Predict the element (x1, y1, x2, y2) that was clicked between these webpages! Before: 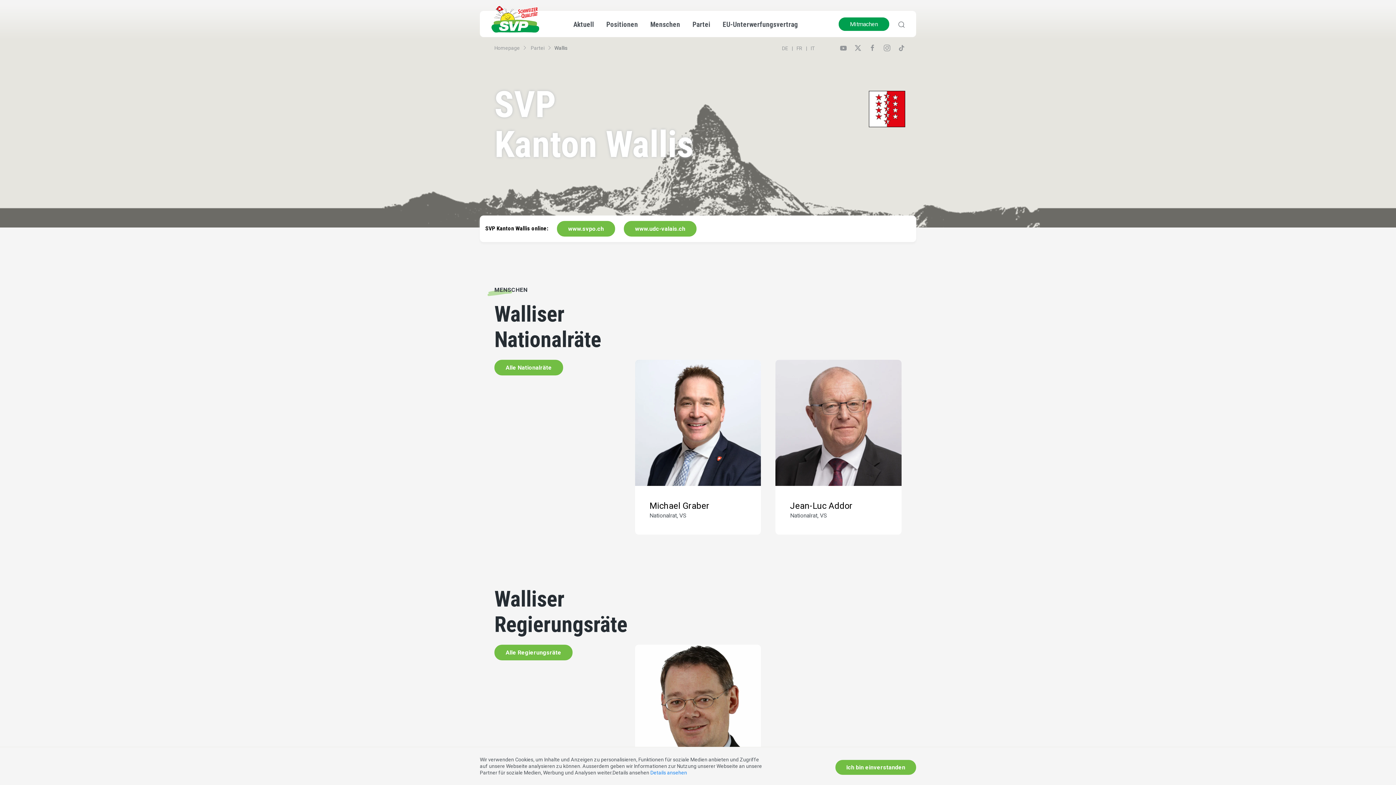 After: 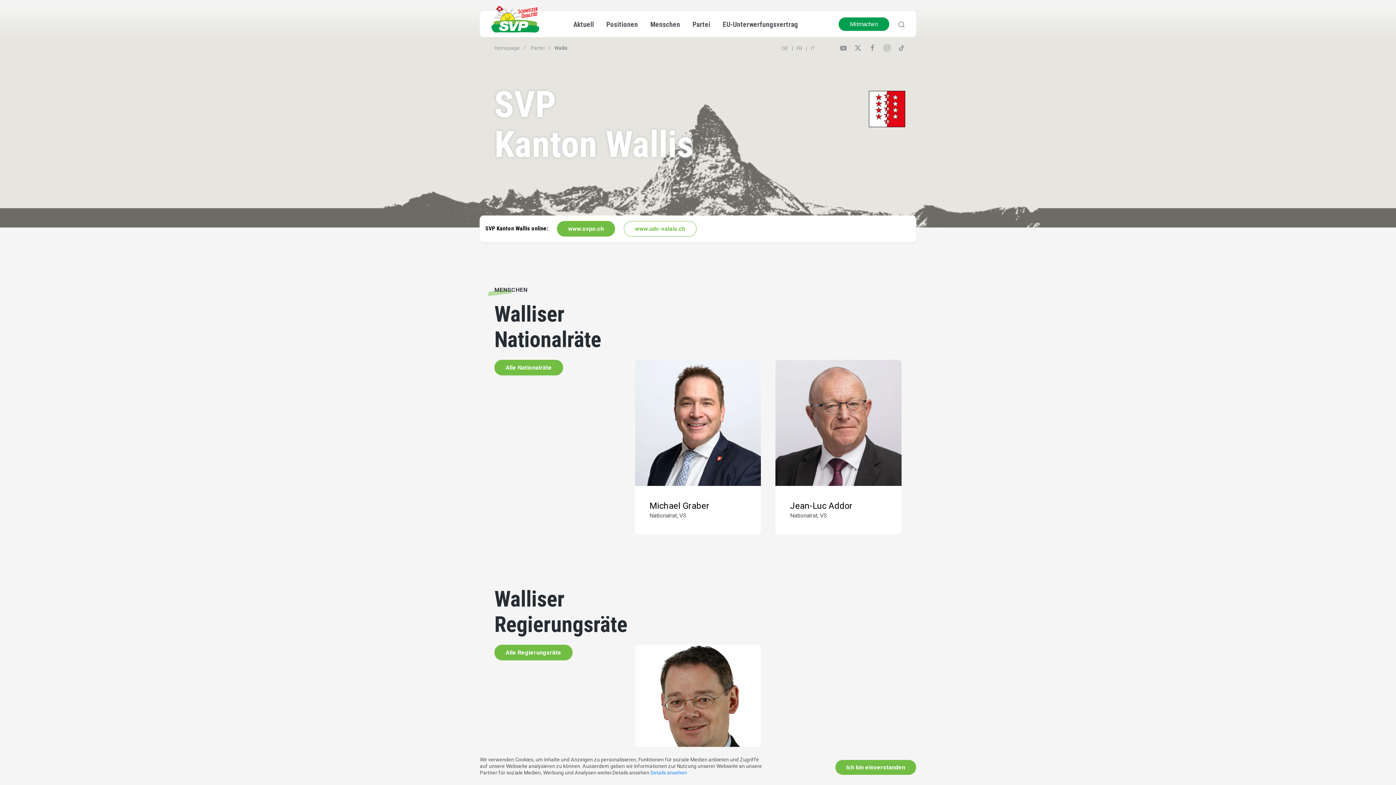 Action: label: www.udc-valais.ch bbox: (624, 221, 696, 236)